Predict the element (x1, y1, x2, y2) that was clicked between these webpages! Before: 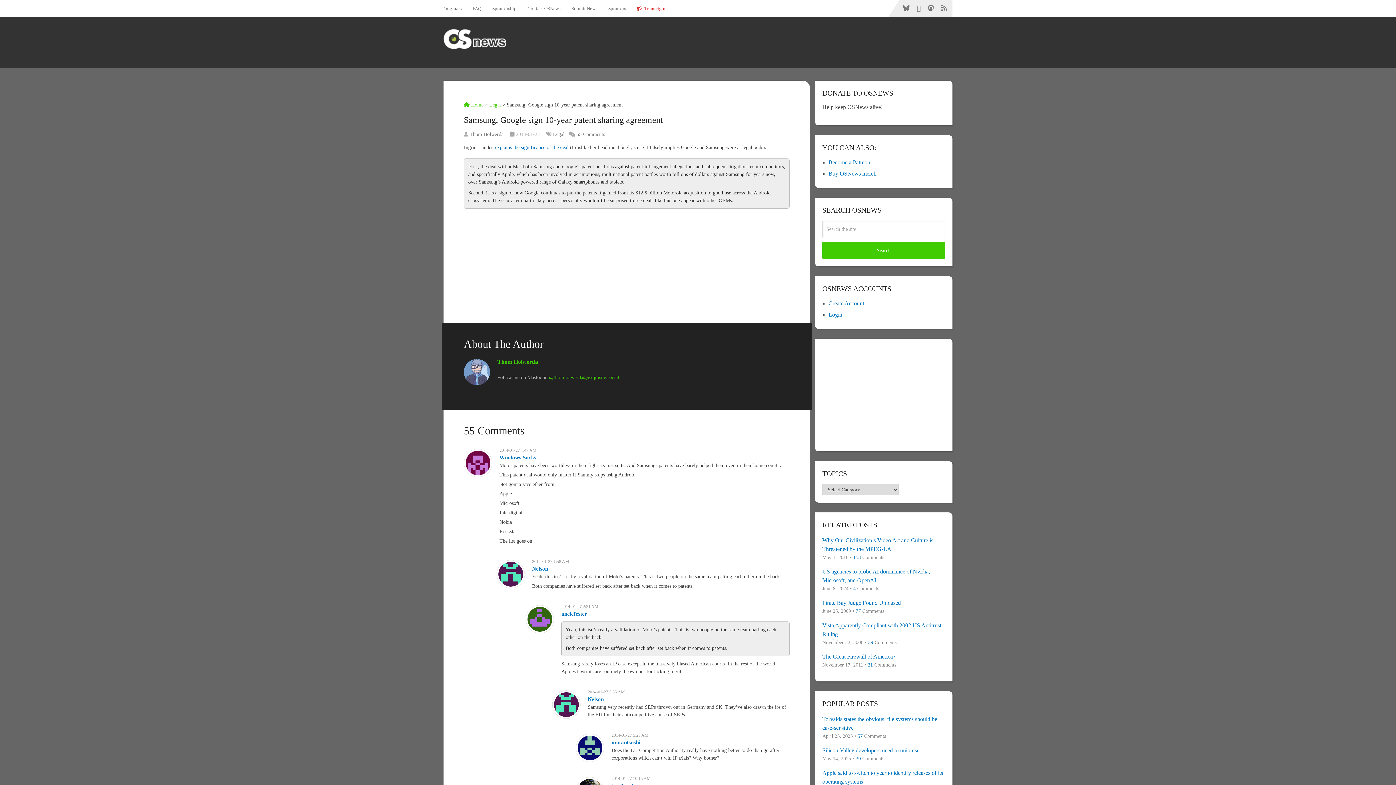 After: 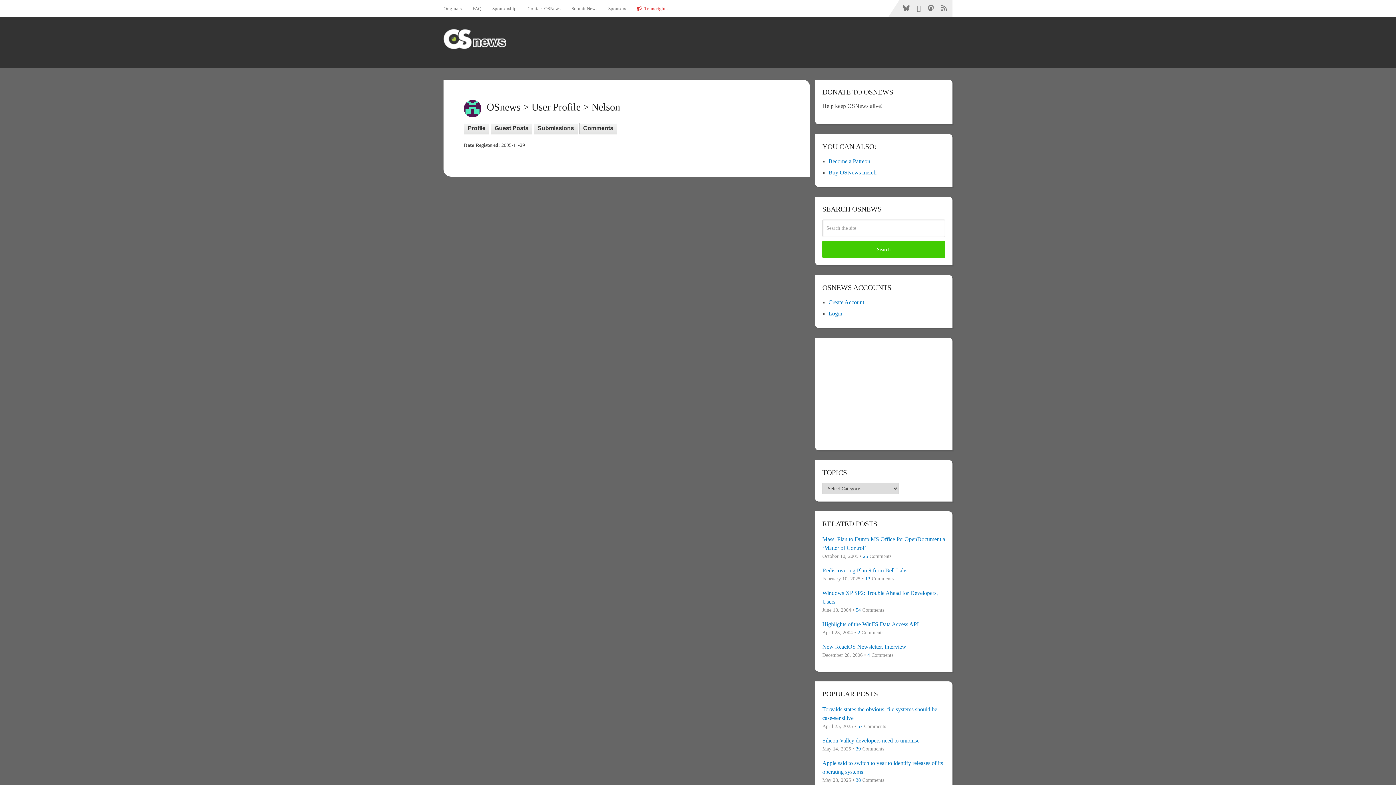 Action: label: Nelson bbox: (587, 696, 603, 702)